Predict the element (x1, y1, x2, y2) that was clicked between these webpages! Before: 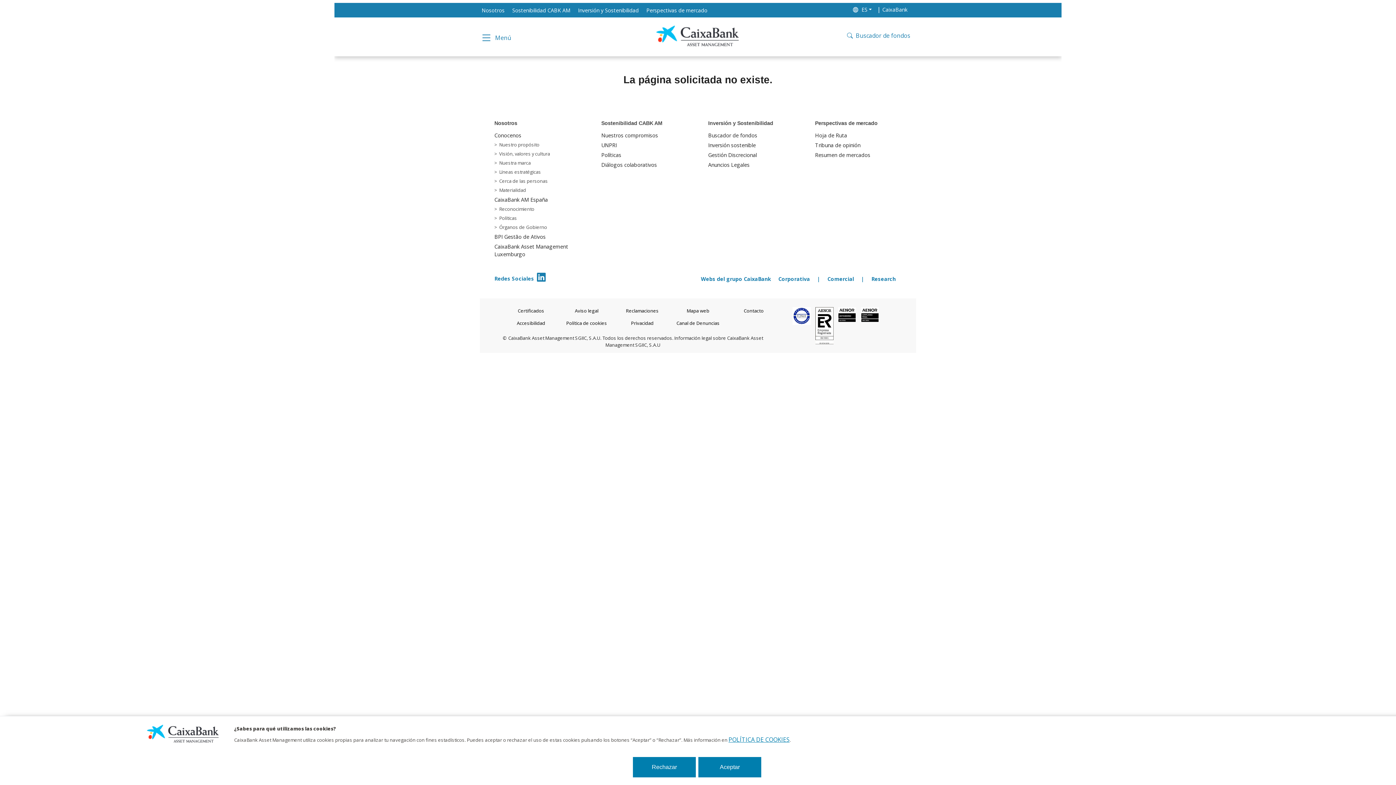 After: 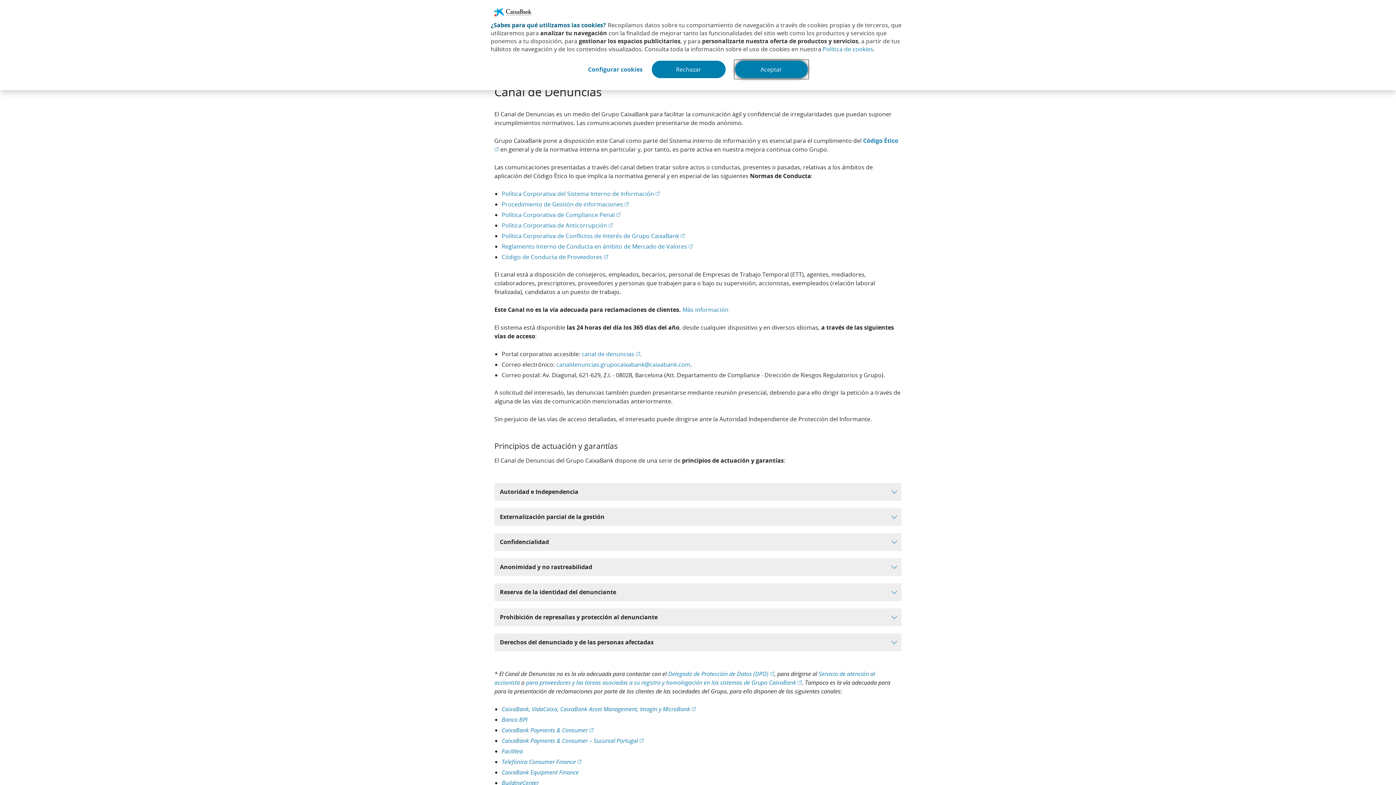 Action: bbox: (676, 320, 719, 326) label: Canal de Denuncias